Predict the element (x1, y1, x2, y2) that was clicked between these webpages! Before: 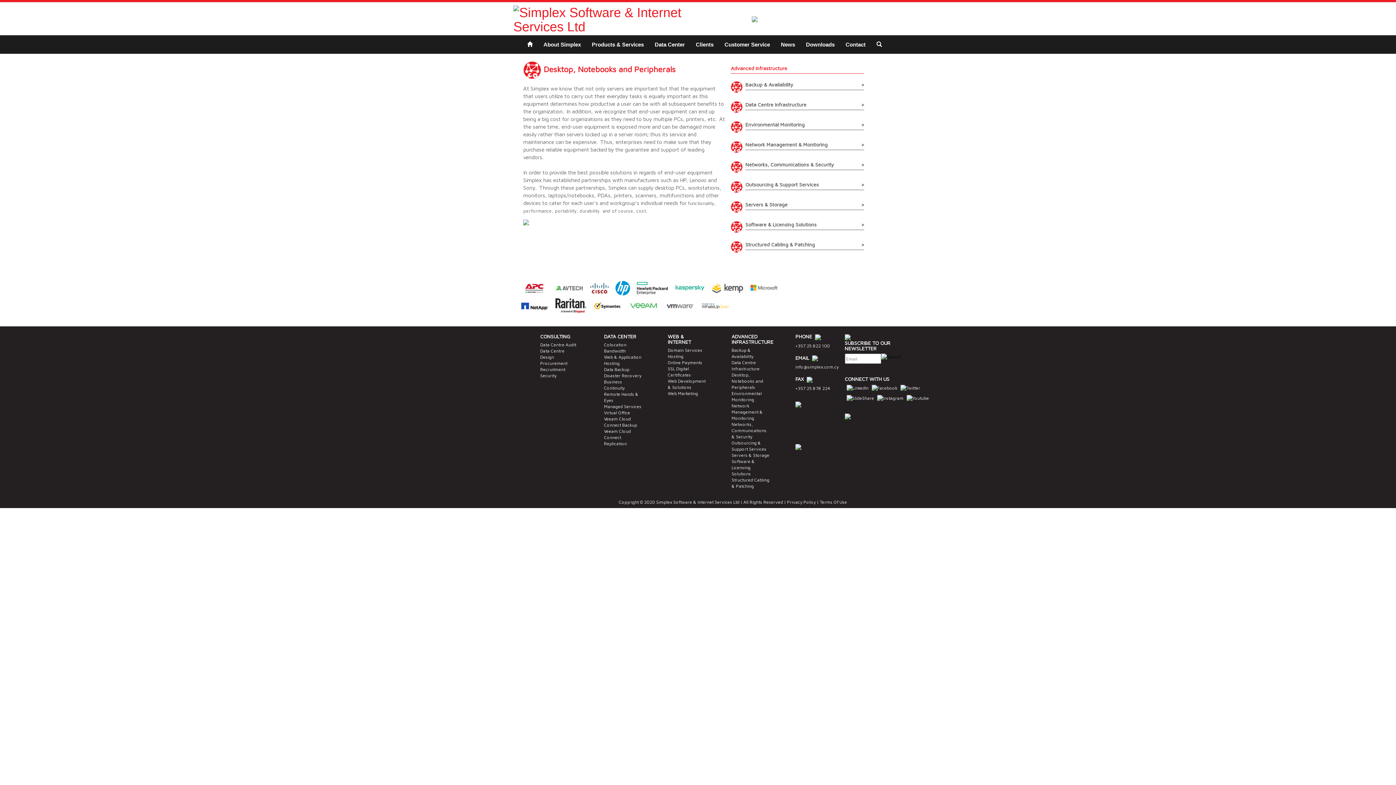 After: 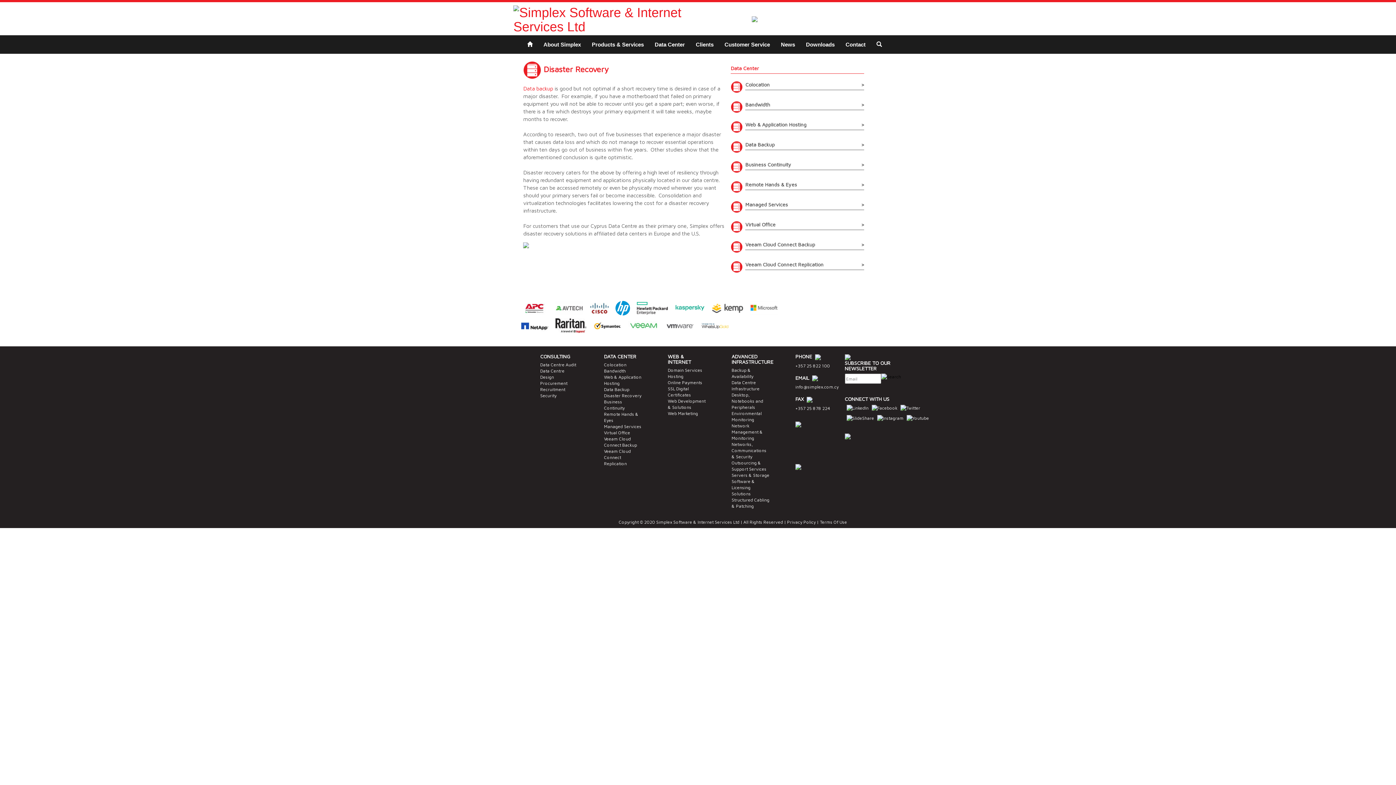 Action: bbox: (604, 373, 641, 378) label: Disaster Recovery